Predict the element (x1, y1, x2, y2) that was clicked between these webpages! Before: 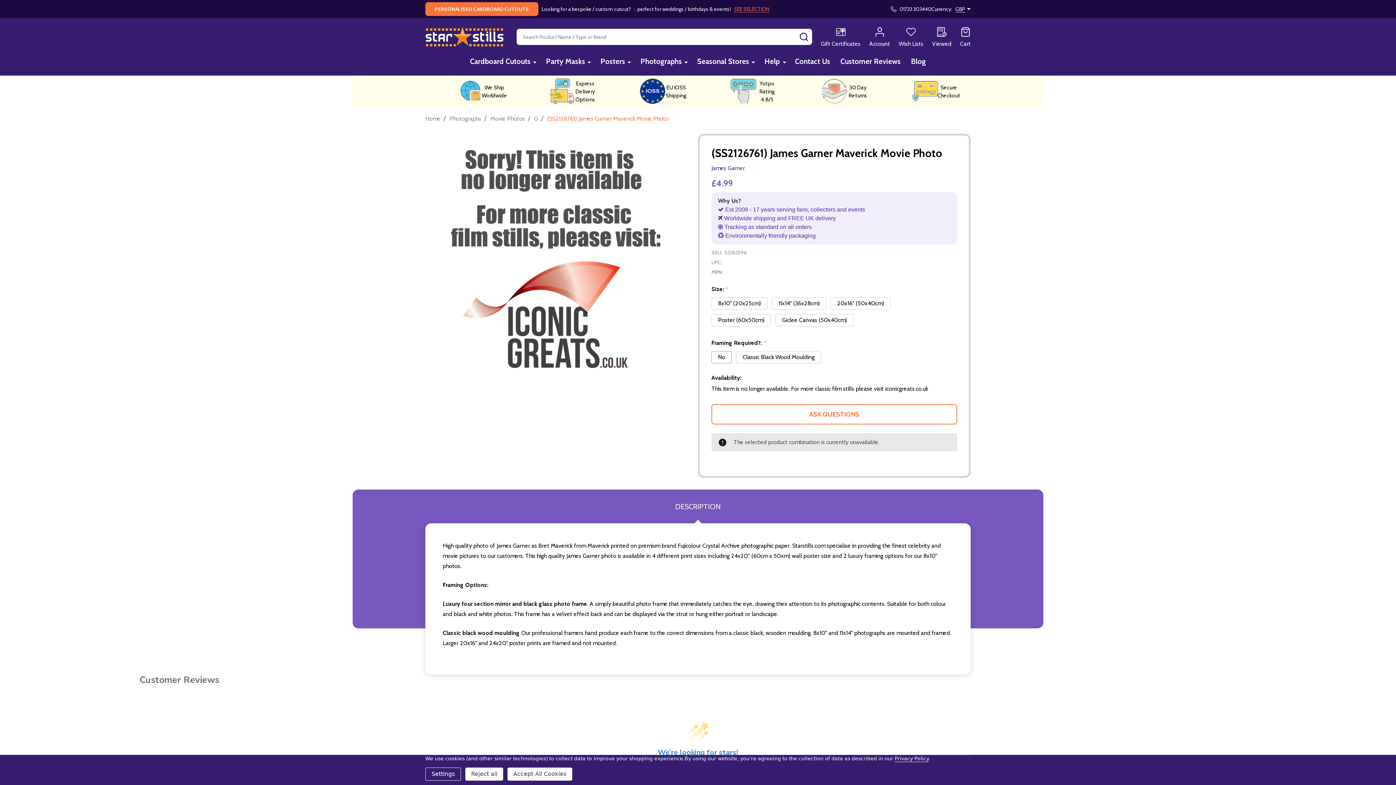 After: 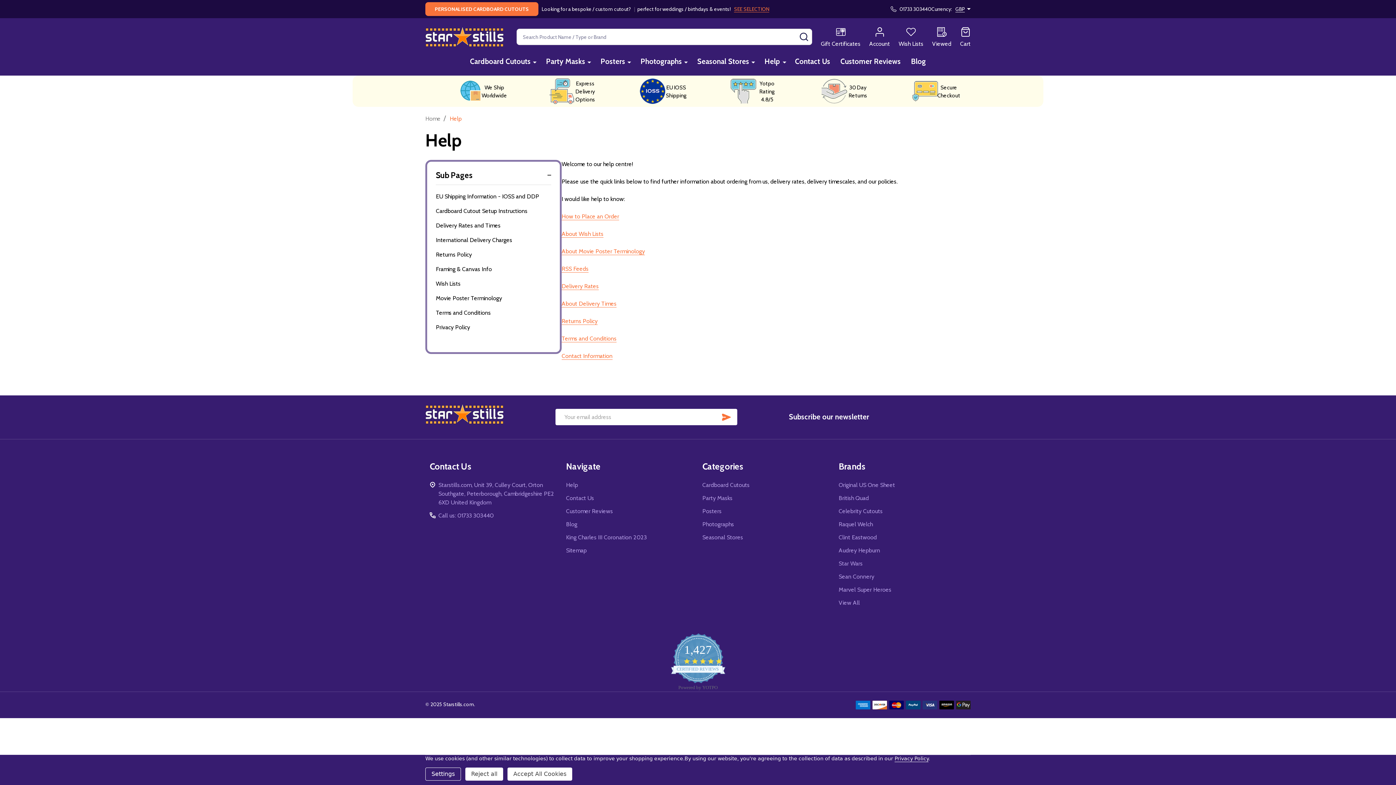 Action: bbox: (760, 50, 784, 72) label: Help